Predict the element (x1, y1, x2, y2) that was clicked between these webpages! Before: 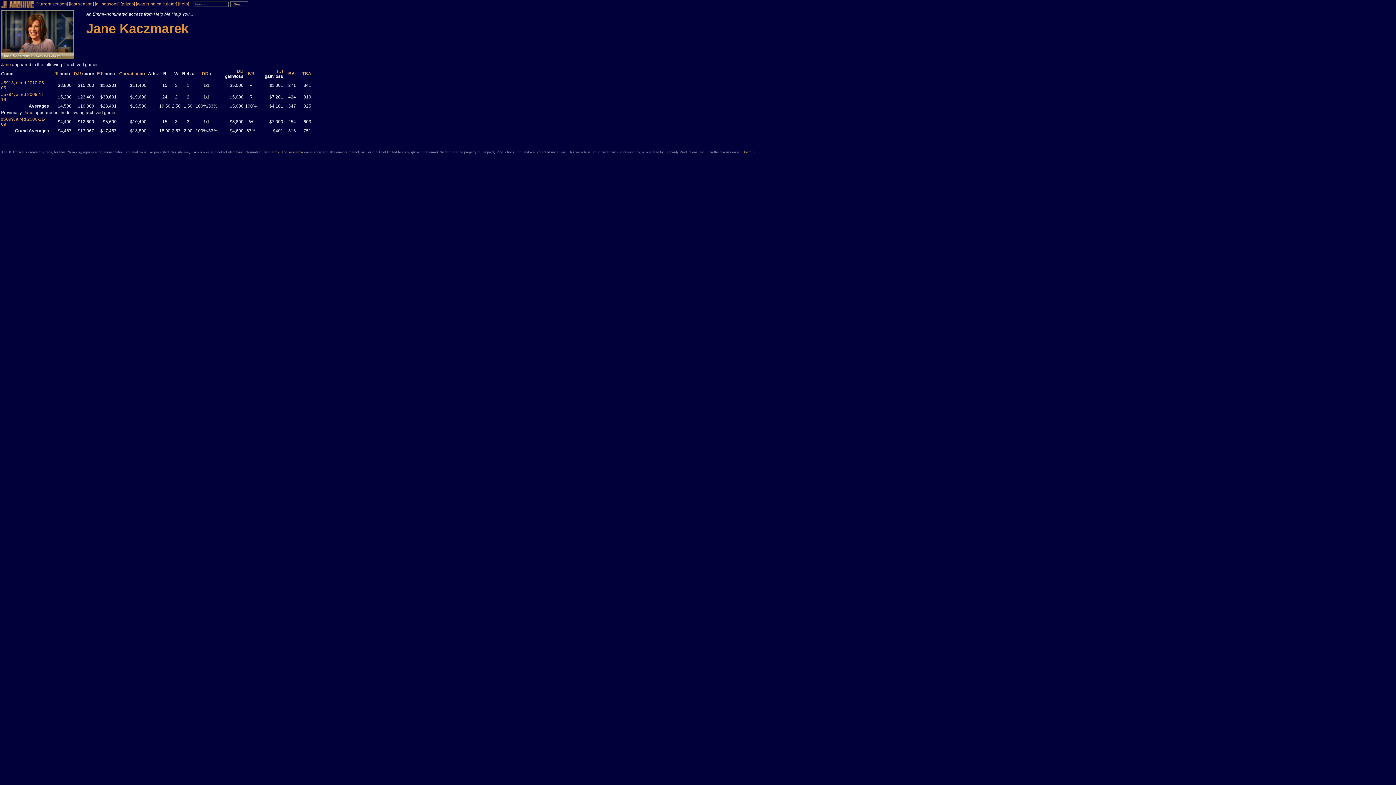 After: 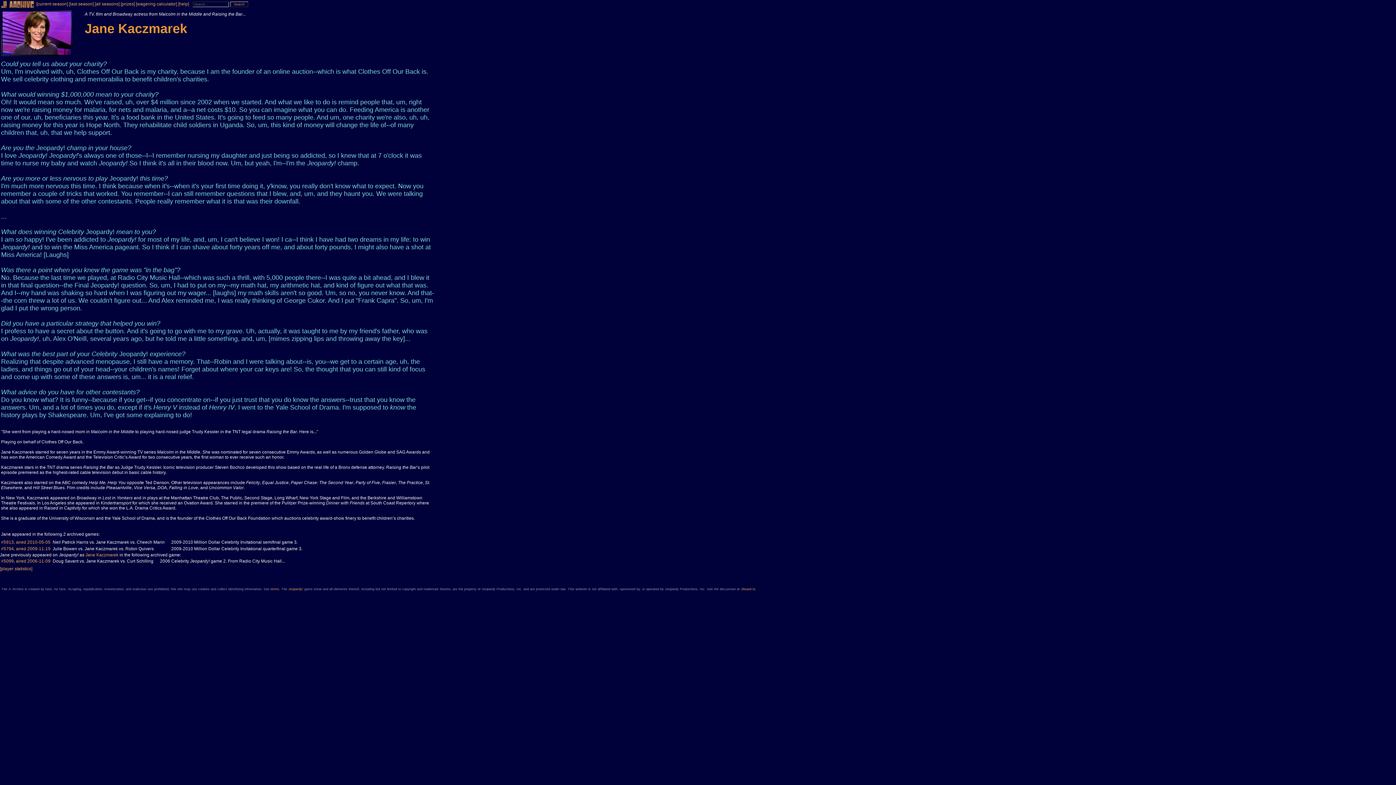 Action: bbox: (1, 62, 10, 67) label: Jane